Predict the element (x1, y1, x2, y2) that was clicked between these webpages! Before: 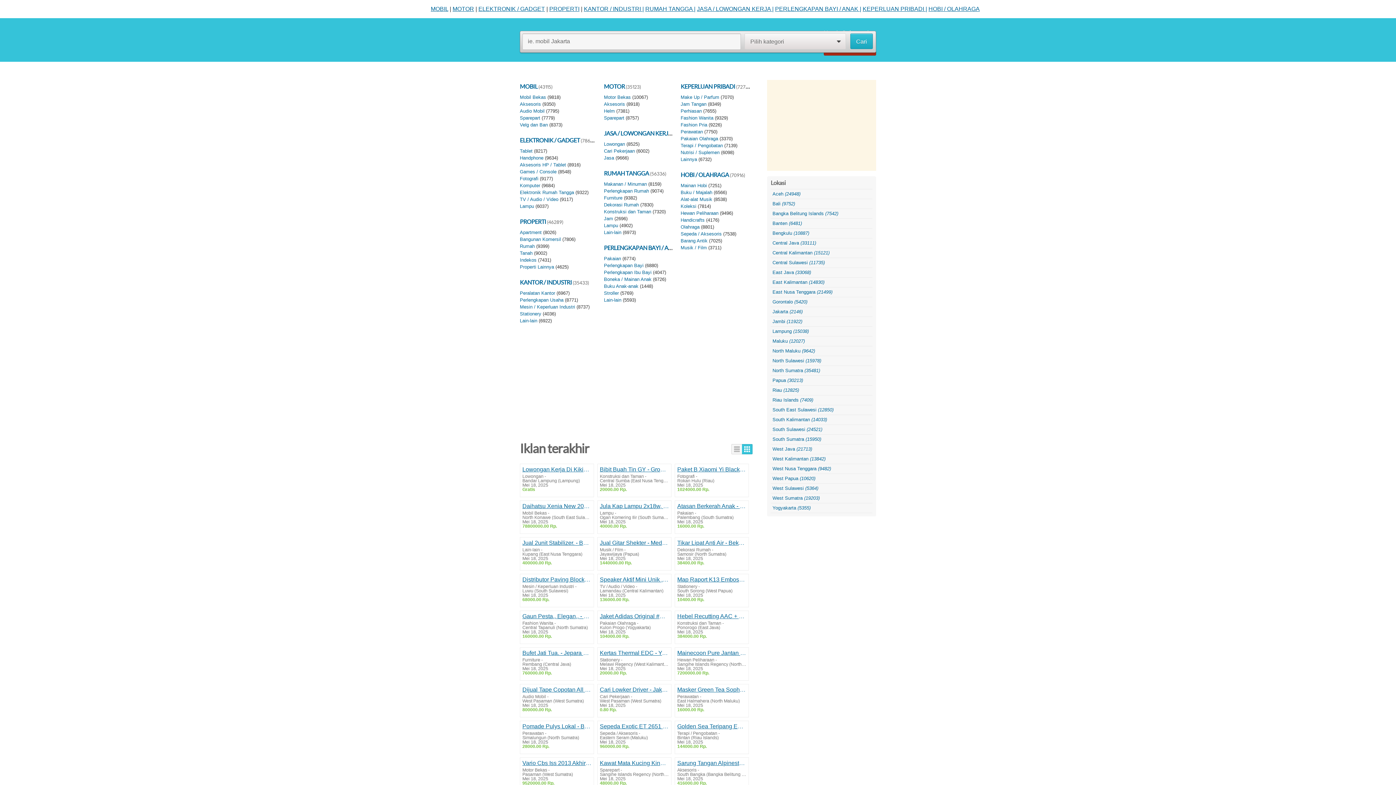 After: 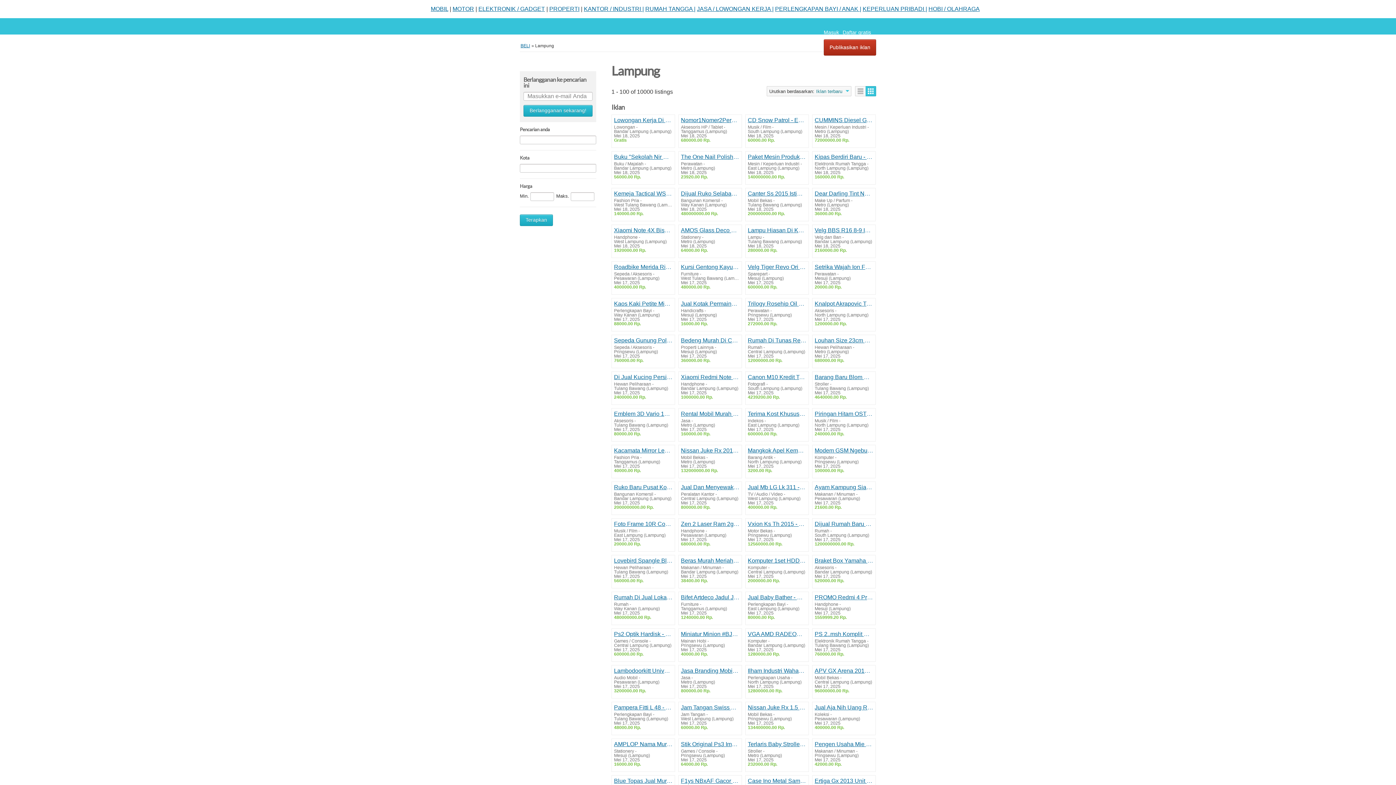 Action: bbox: (770, 326, 872, 336) label: Lampung (15038)